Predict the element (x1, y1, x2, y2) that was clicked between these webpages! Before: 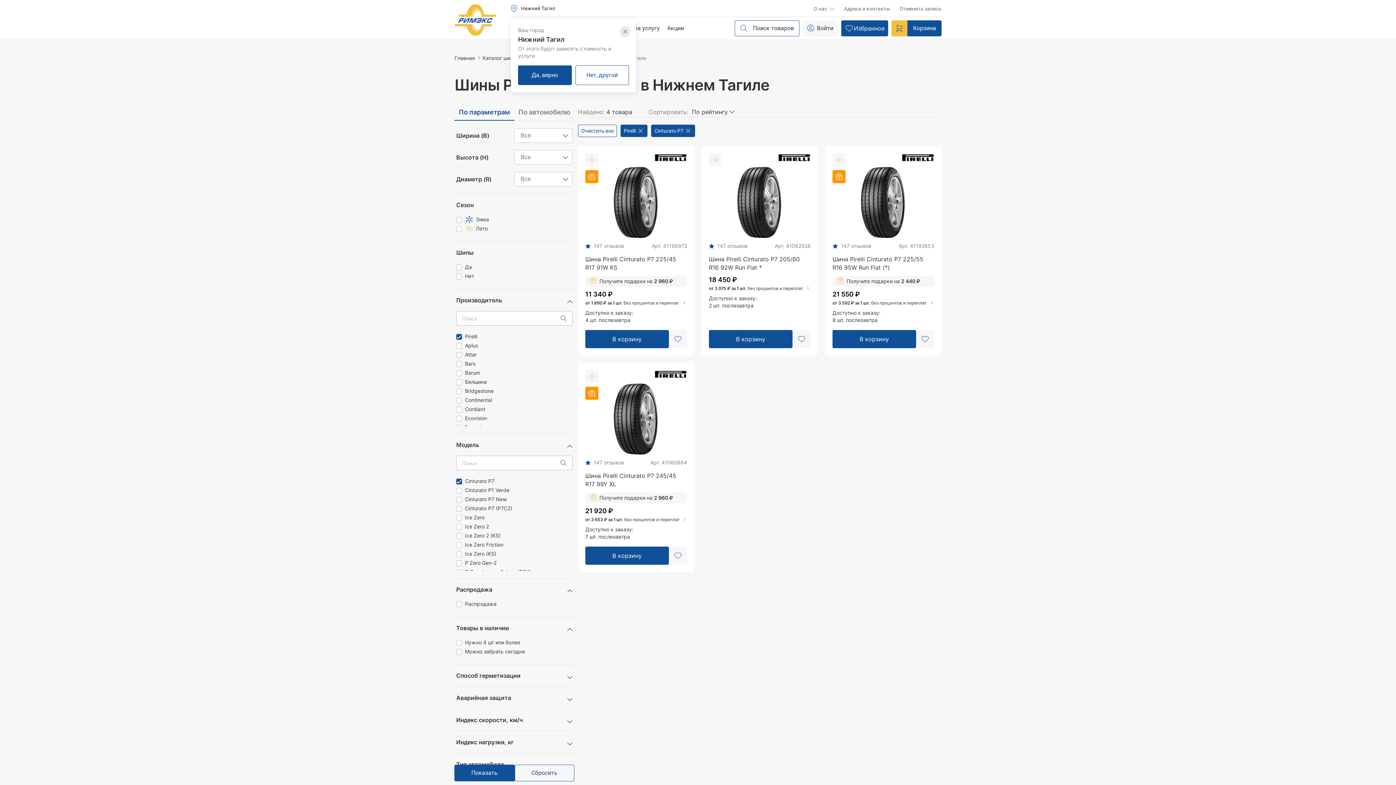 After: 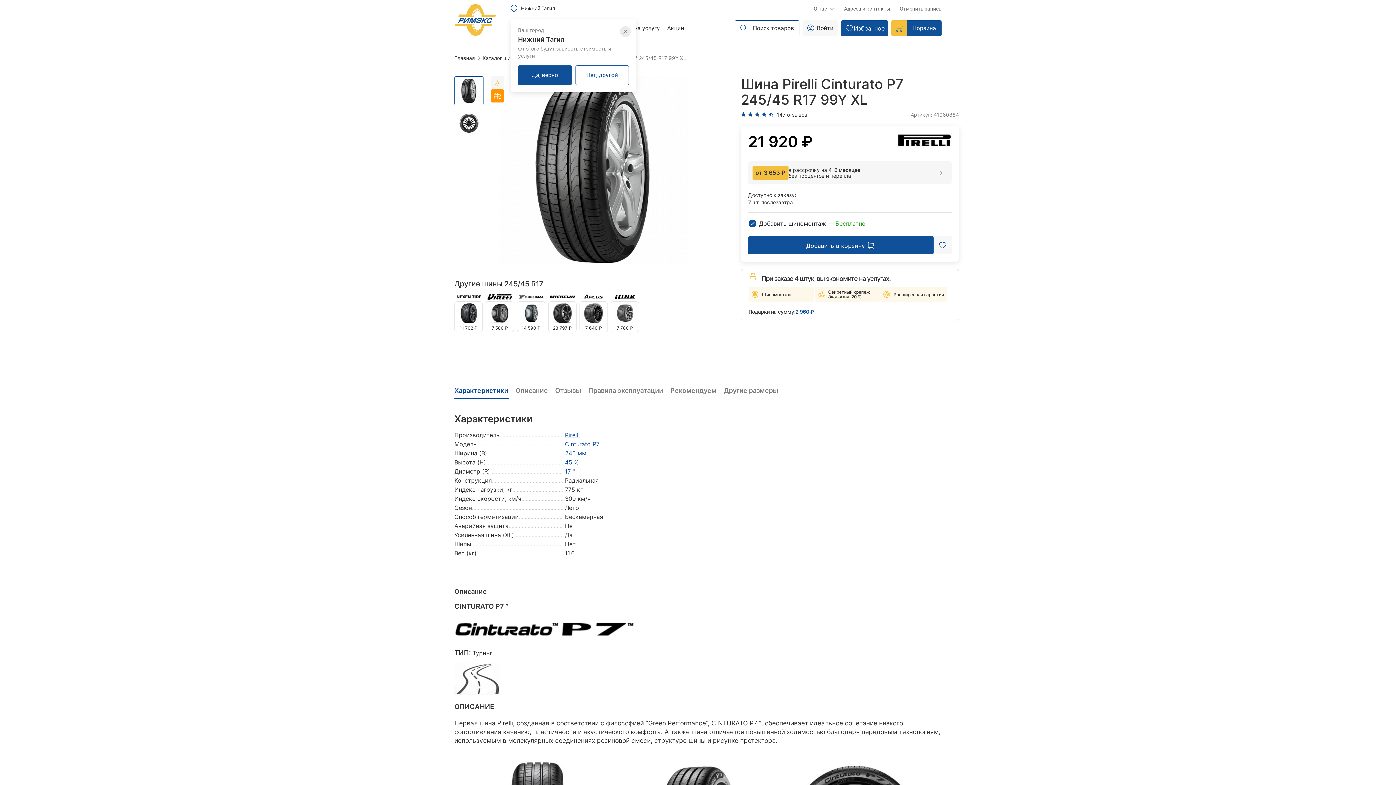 Action: bbox: (585, 382, 687, 455)